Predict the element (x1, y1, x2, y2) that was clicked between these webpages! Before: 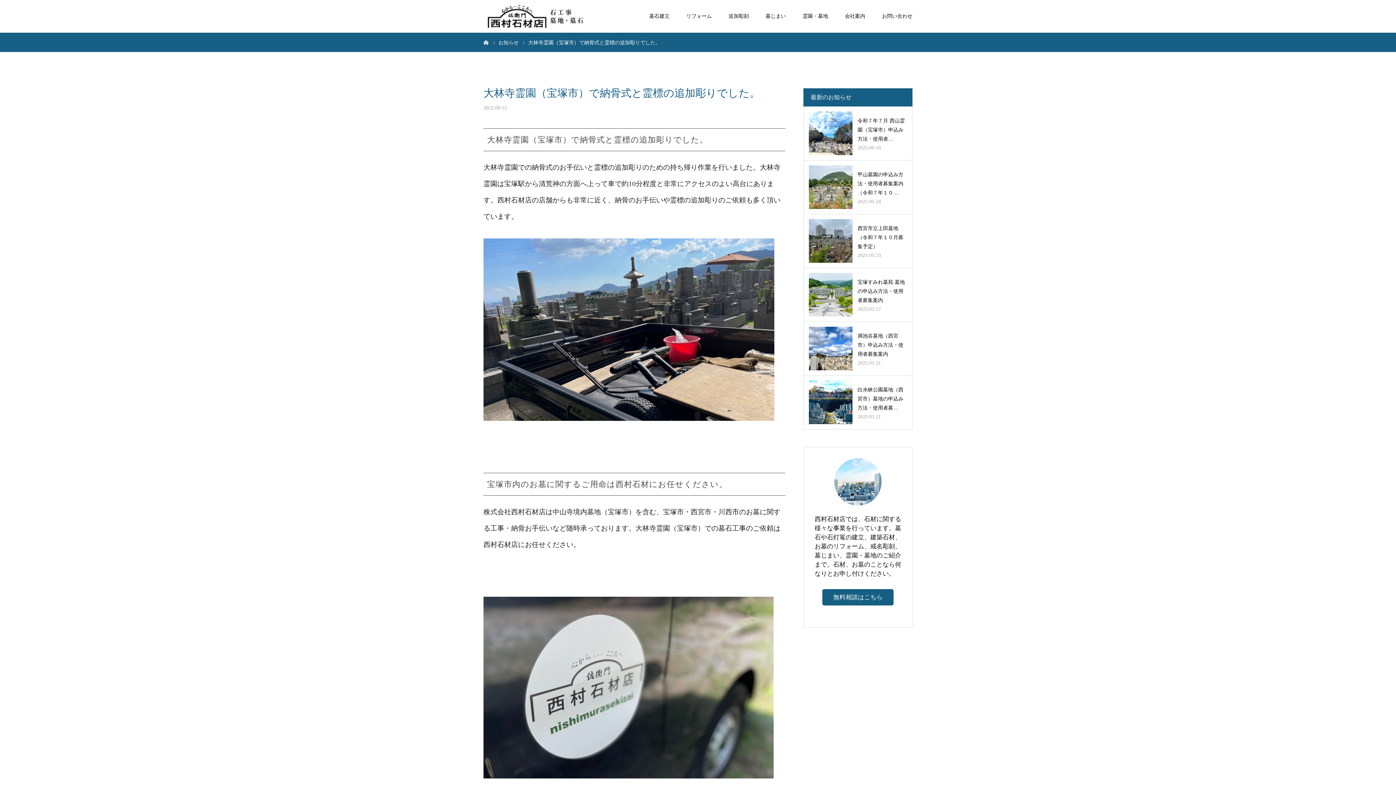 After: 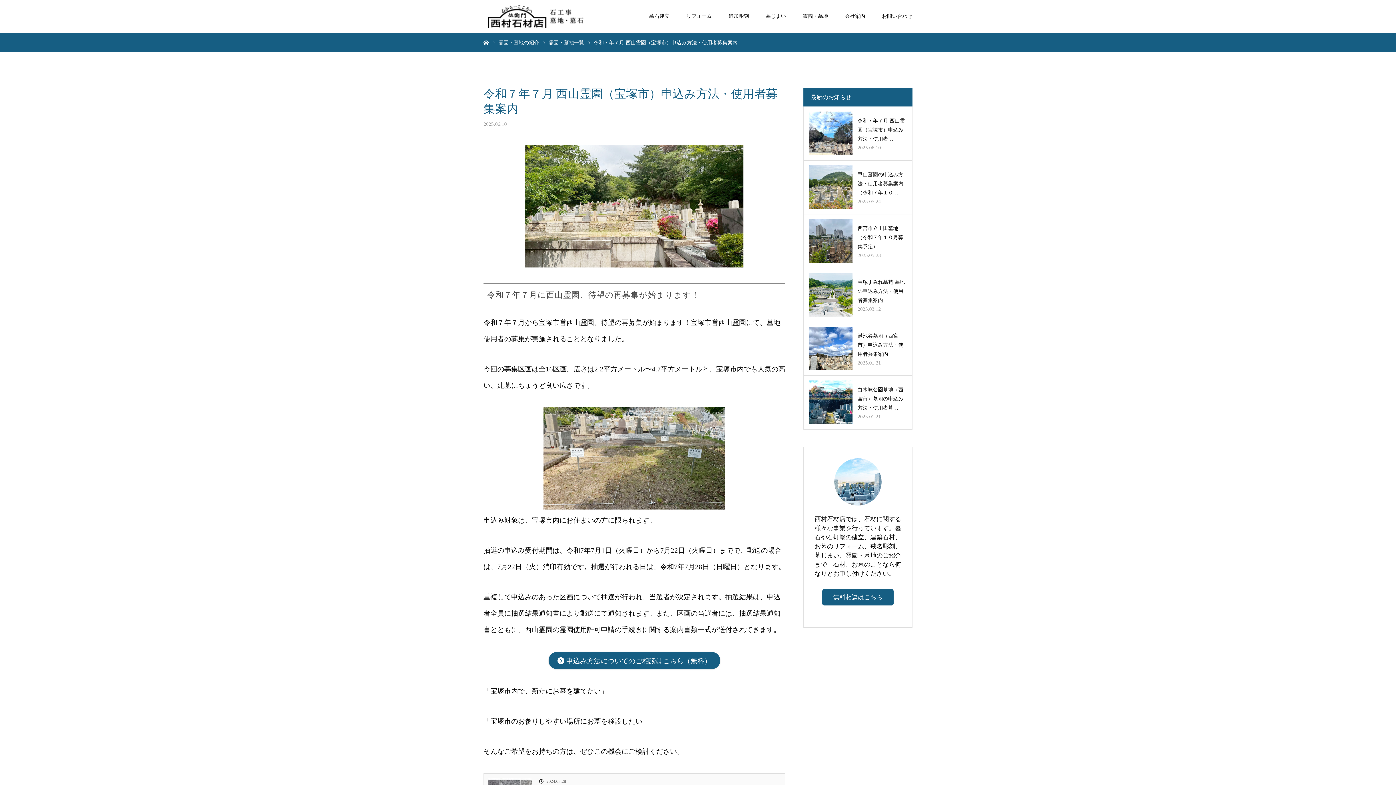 Action: label: 令和７年７月 西山霊園（宝塚市）申込み方法・使用者… bbox: (857, 116, 907, 143)